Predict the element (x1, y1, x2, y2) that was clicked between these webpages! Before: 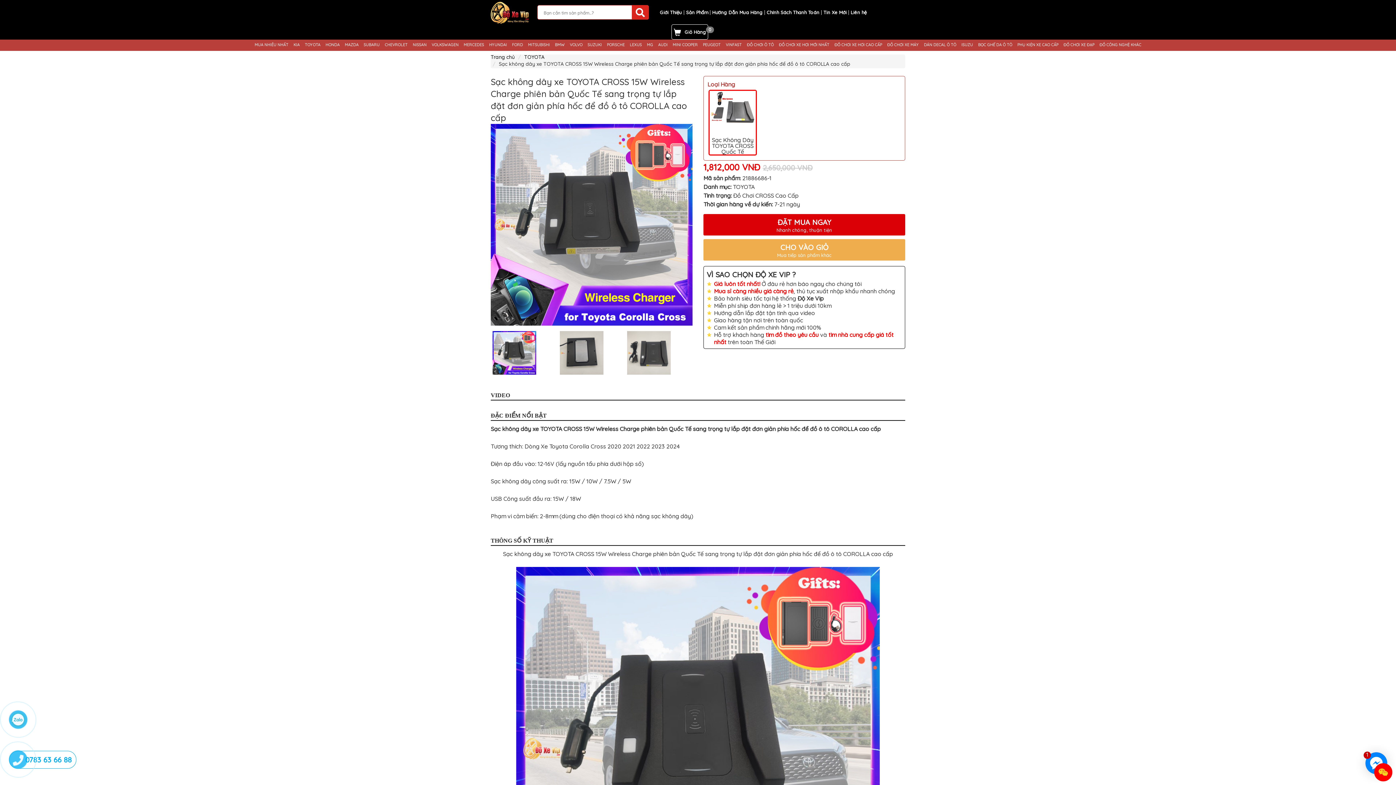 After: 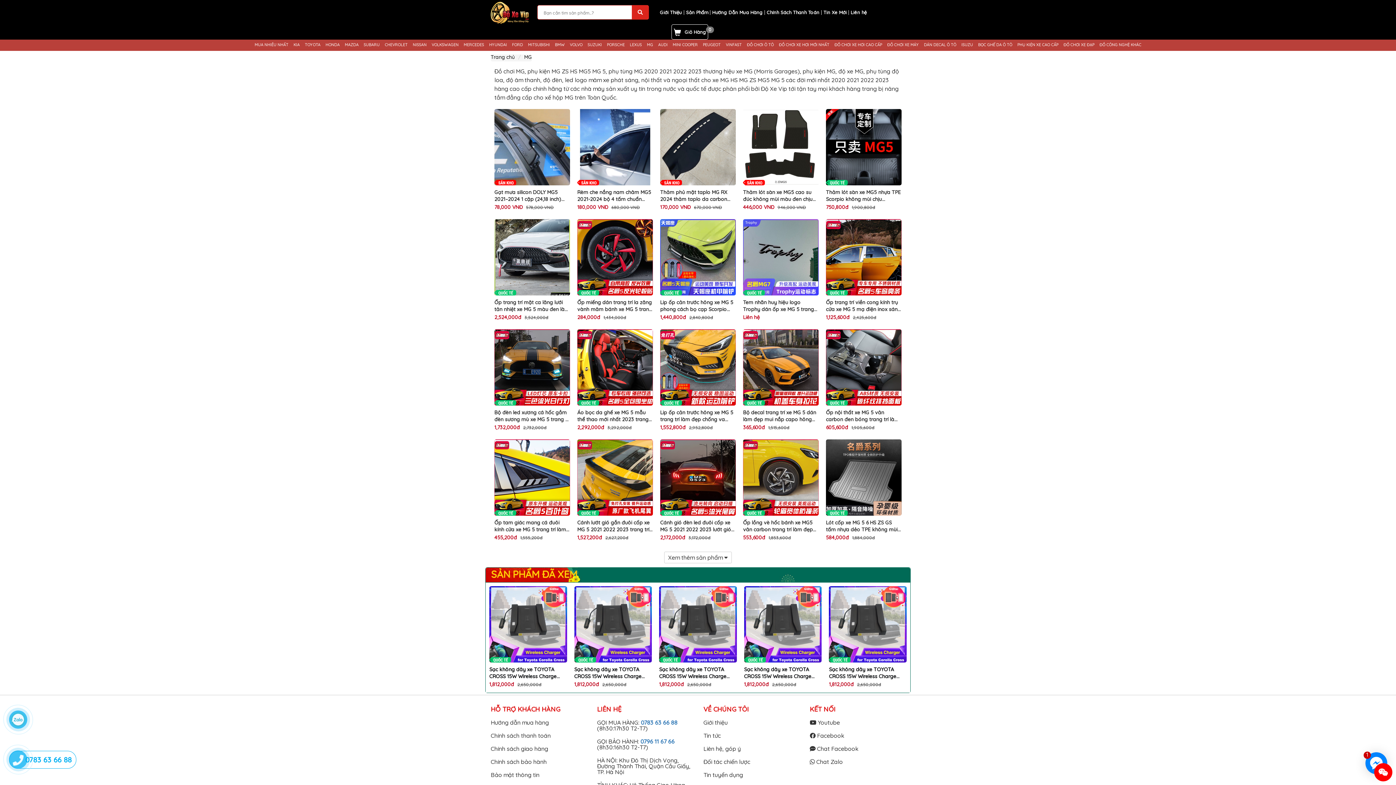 Action: bbox: (647, 42, 653, 46) label: MG